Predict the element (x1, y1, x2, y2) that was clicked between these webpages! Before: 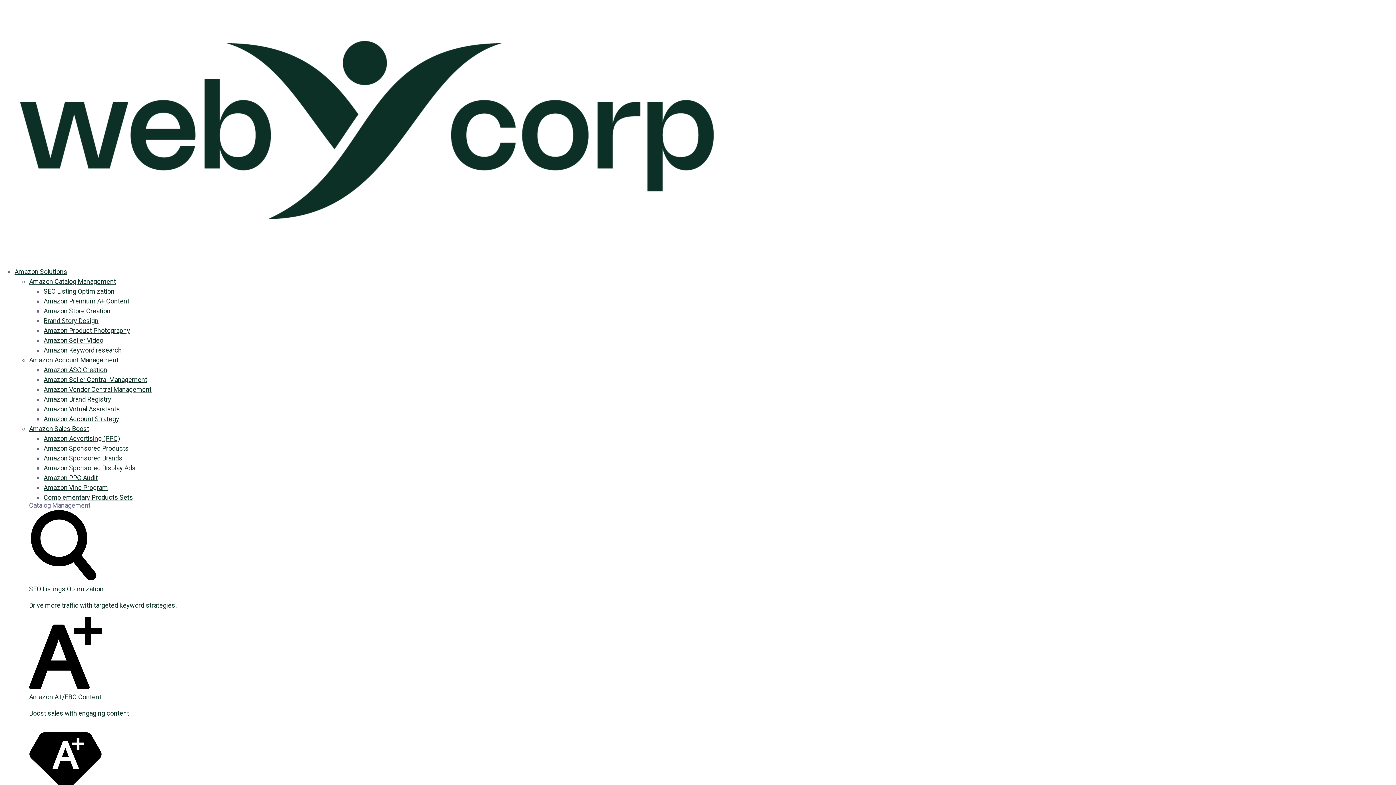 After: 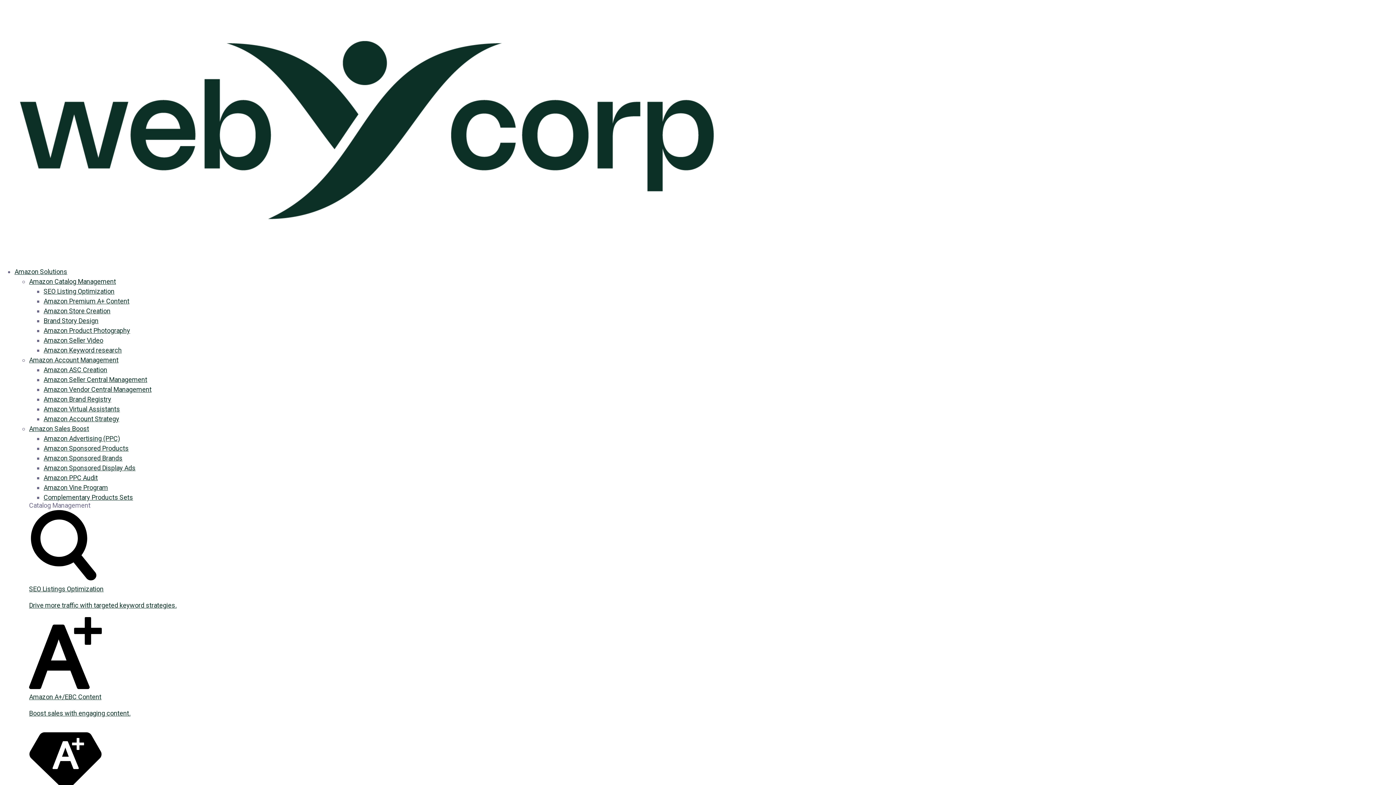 Action: label: SEO Listing Optimization bbox: (43, 287, 114, 295)